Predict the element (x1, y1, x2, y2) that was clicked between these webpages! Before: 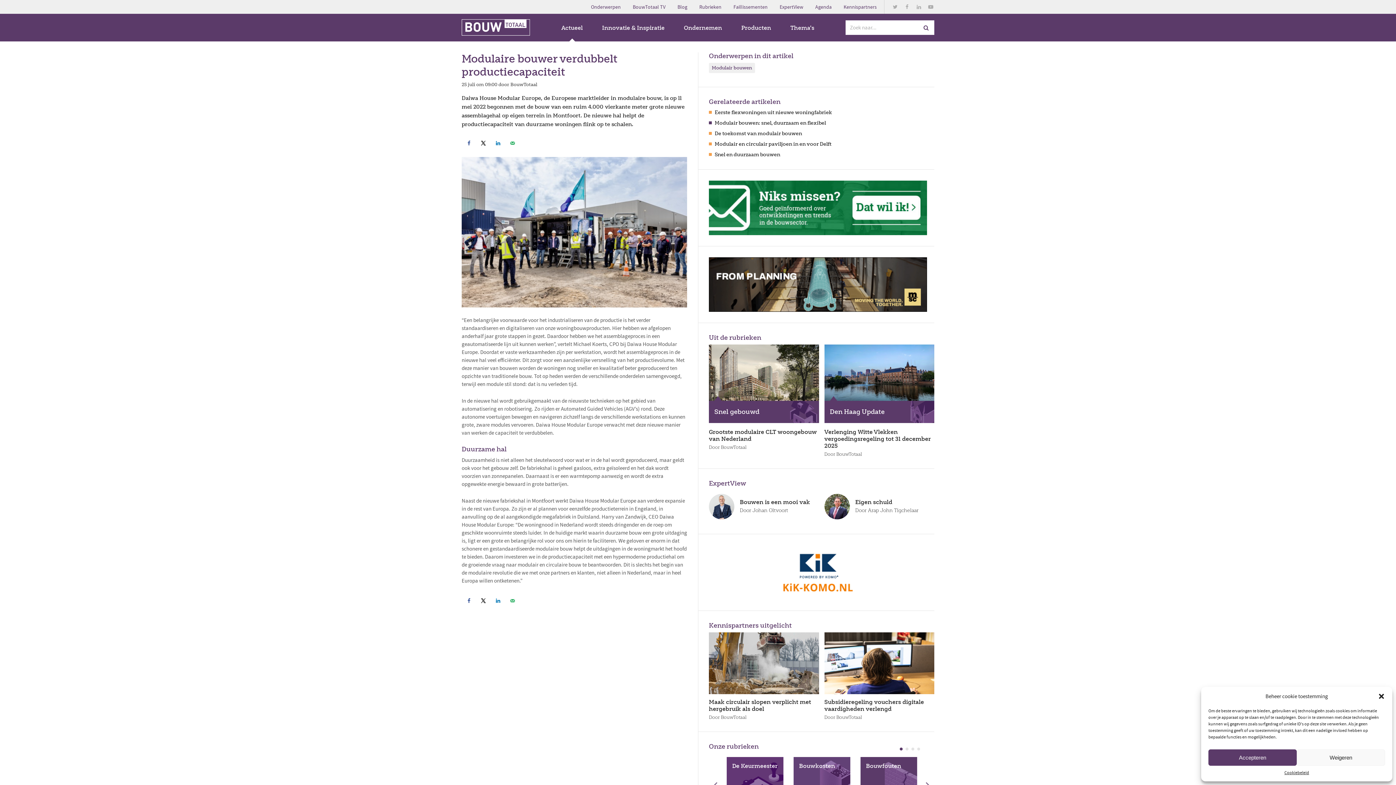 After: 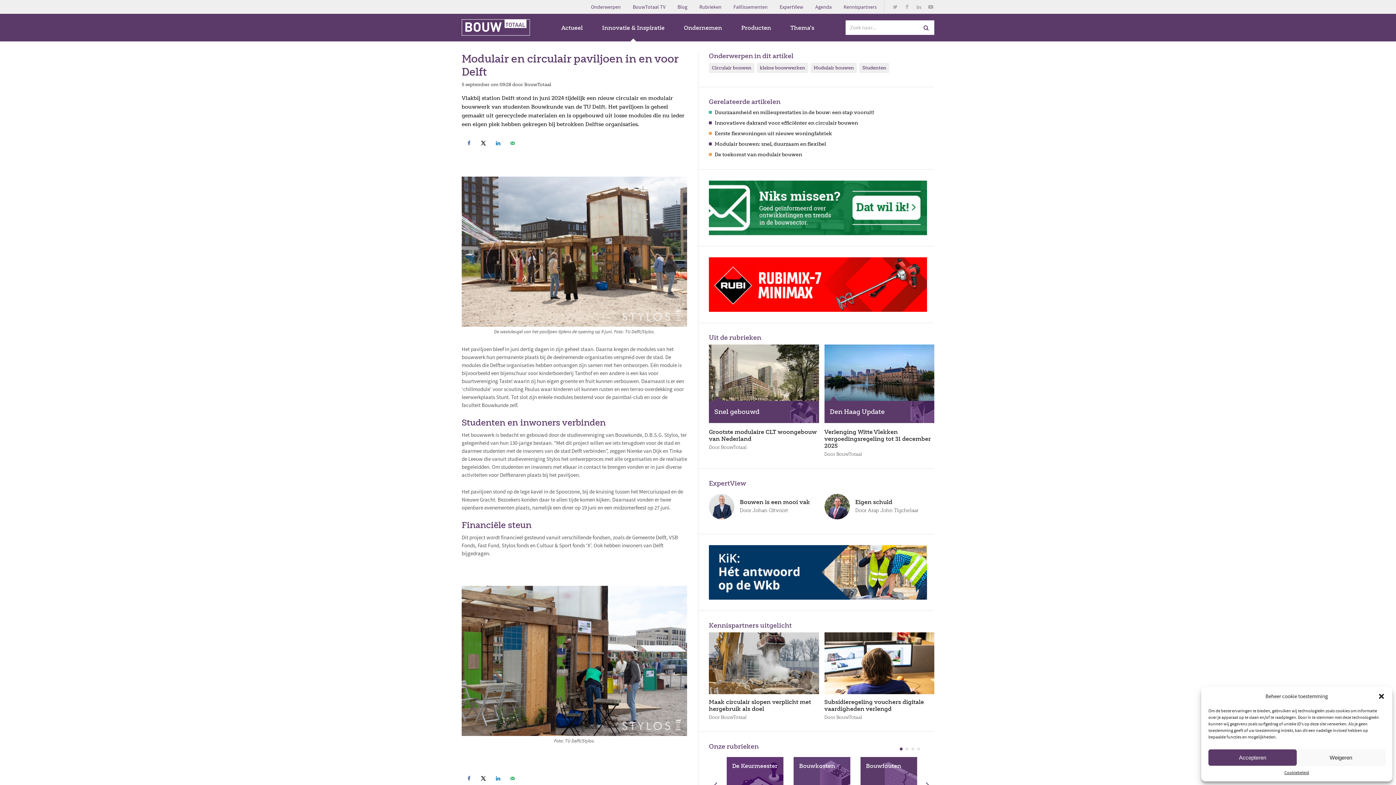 Action: bbox: (709, 140, 934, 148) label: Modulair en circulair paviljoen in en voor Delft